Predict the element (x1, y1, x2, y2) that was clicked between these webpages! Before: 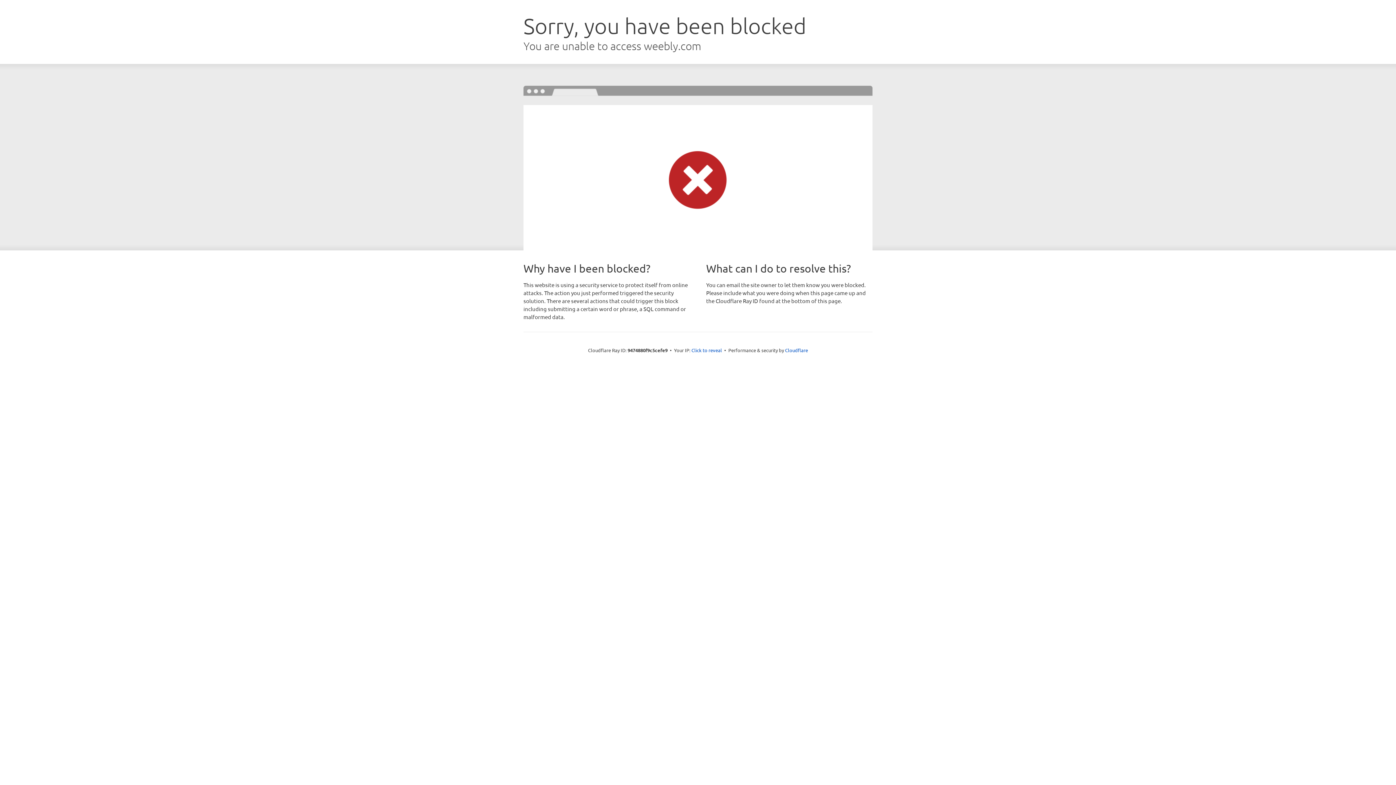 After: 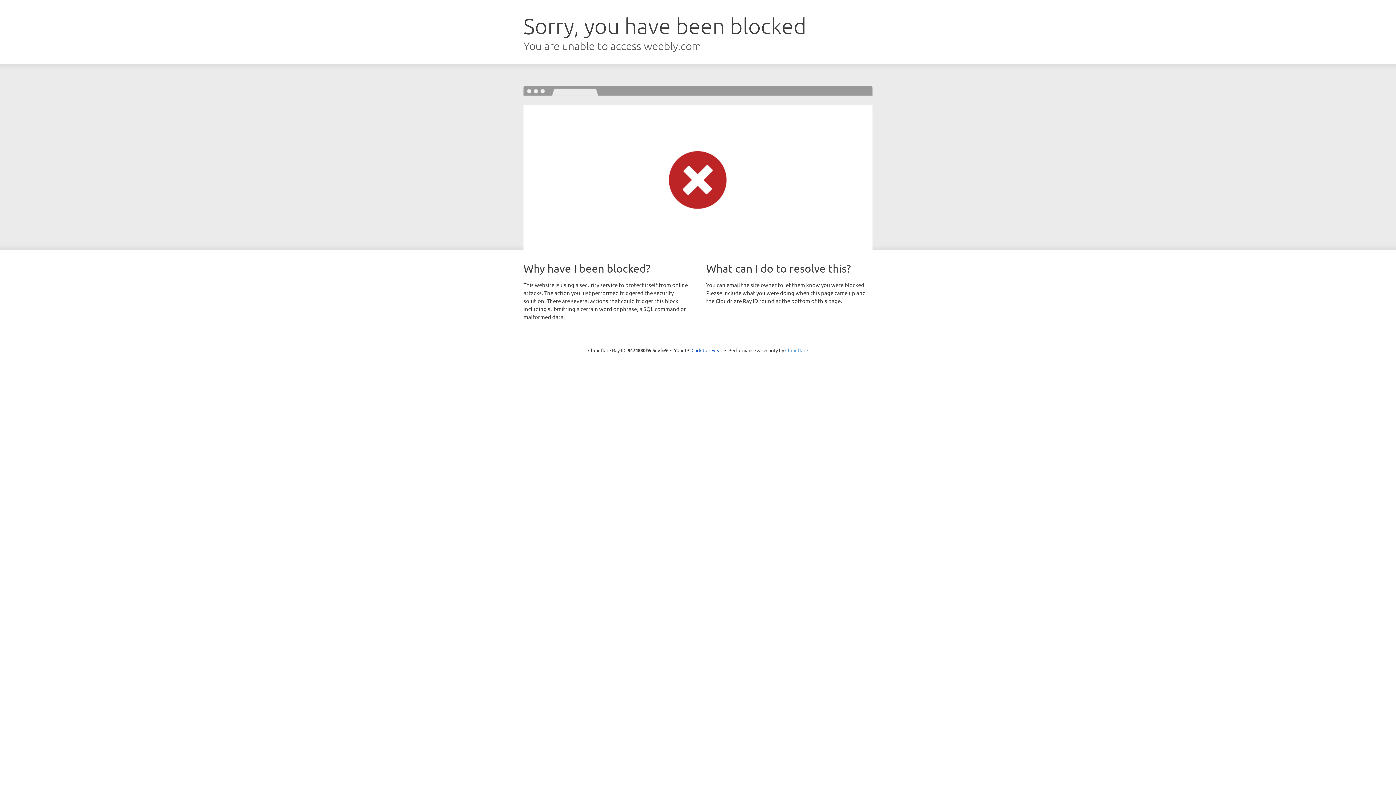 Action: bbox: (785, 347, 808, 353) label: Cloudflare